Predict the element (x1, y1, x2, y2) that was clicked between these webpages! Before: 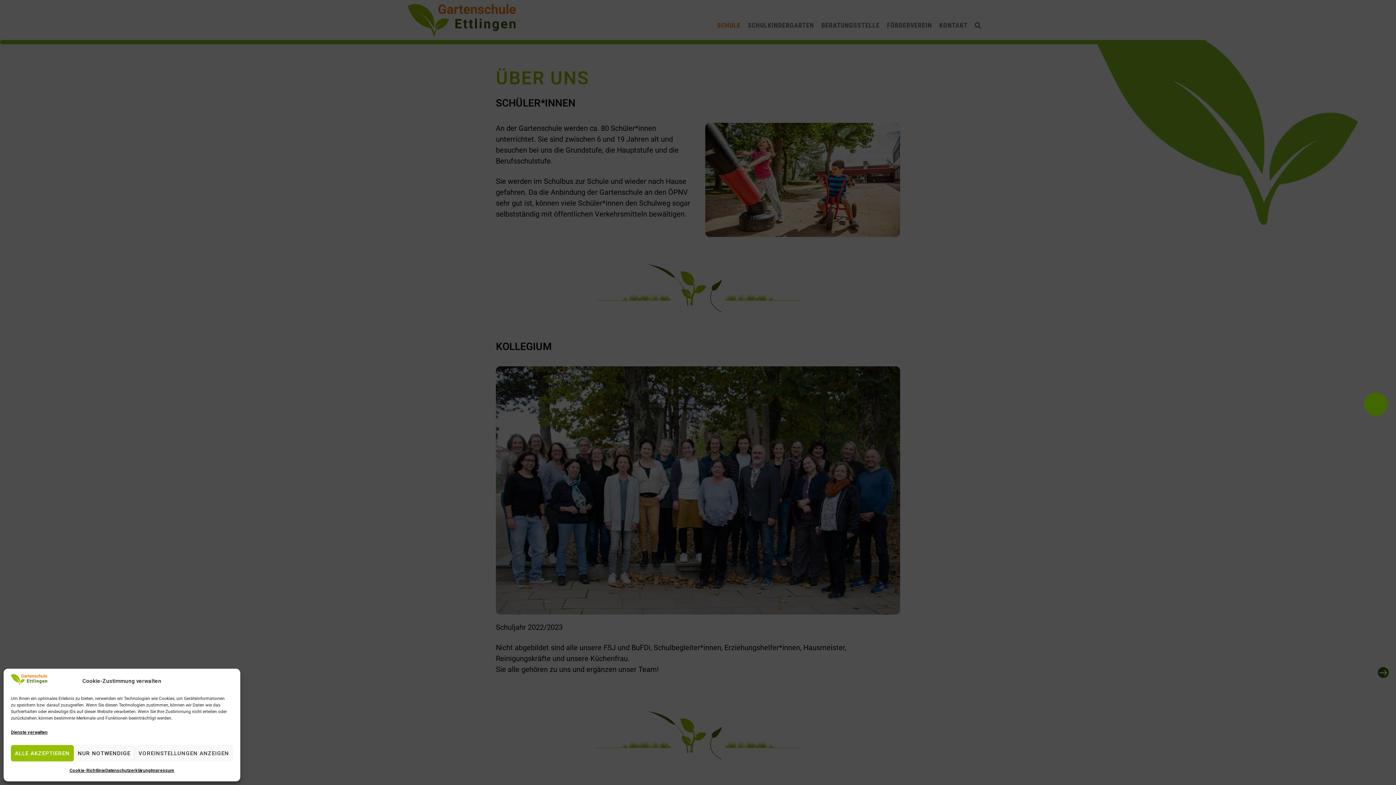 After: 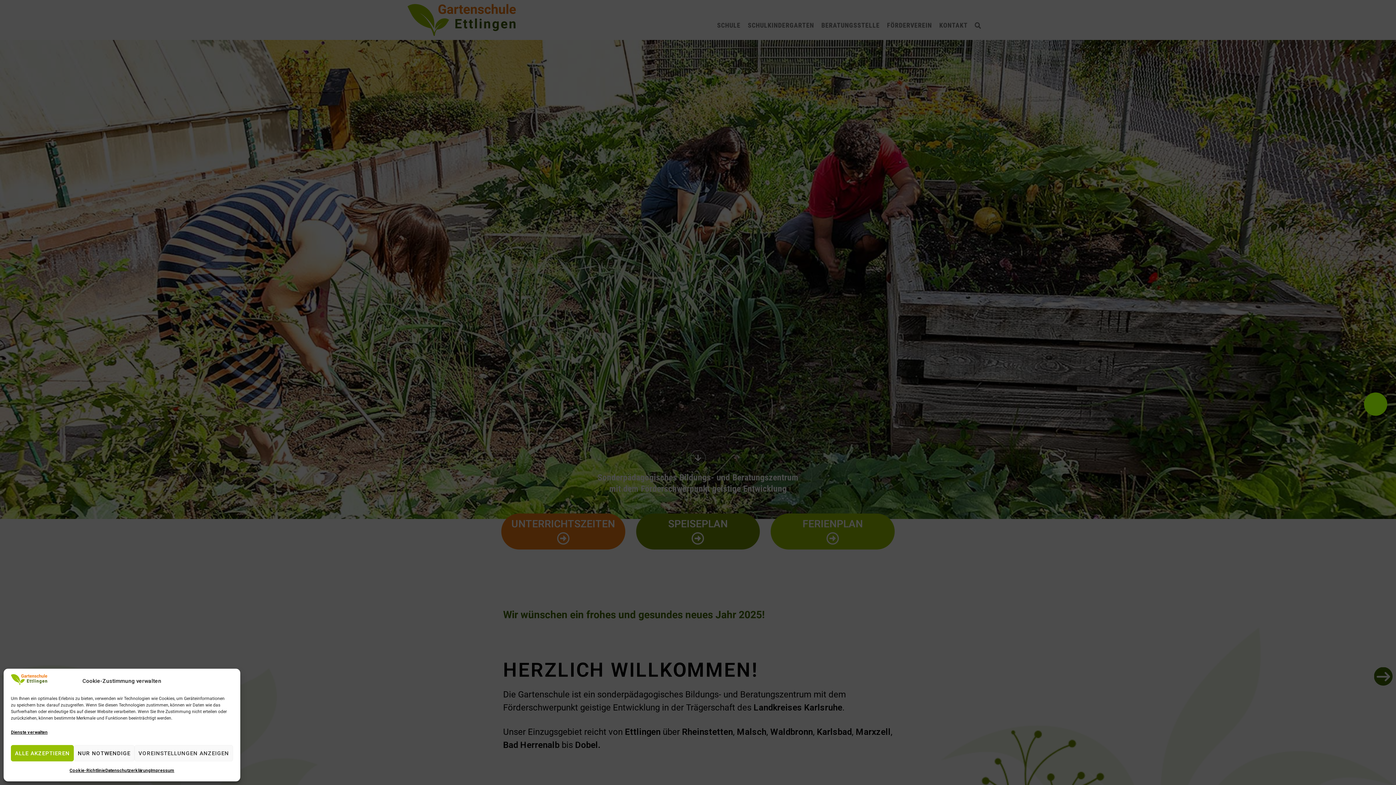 Action: bbox: (10, 678, 47, 687)